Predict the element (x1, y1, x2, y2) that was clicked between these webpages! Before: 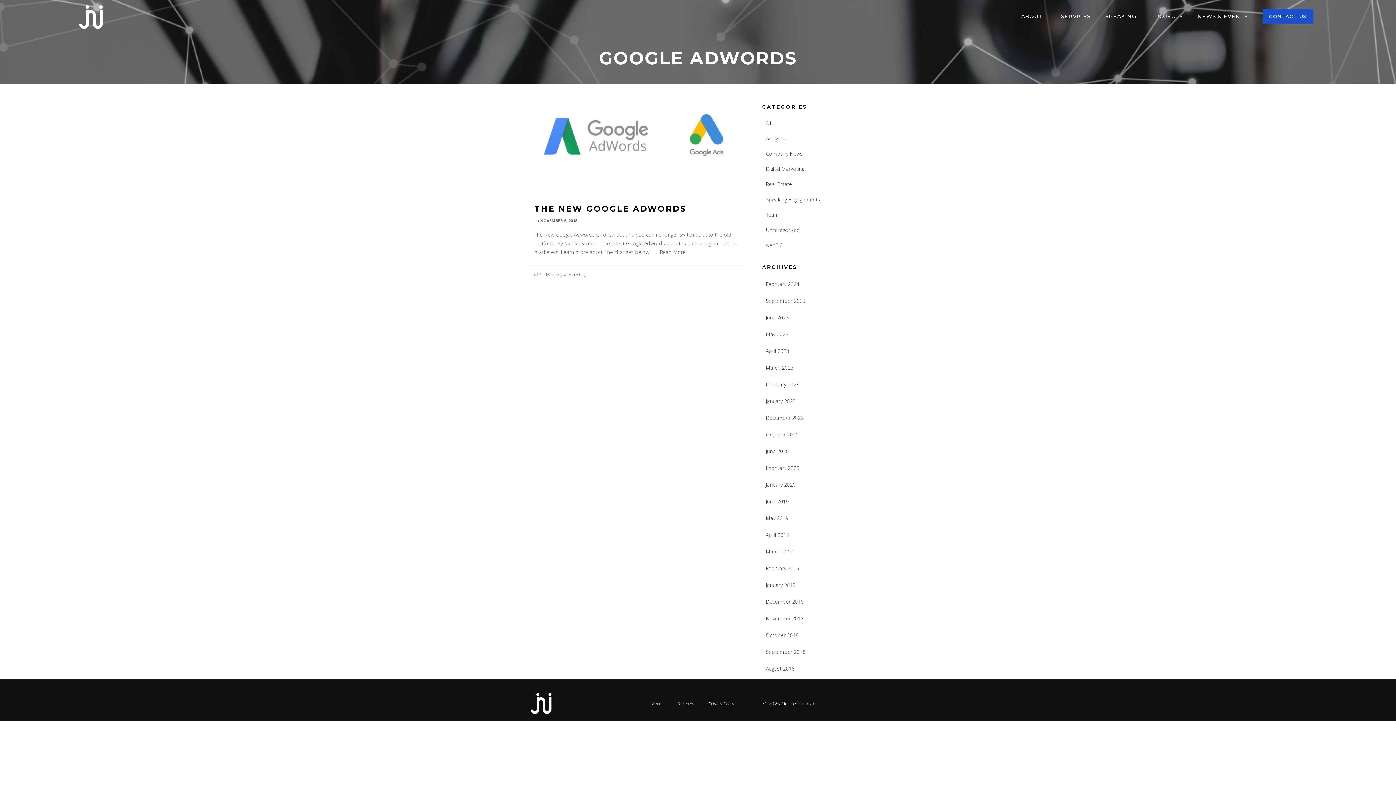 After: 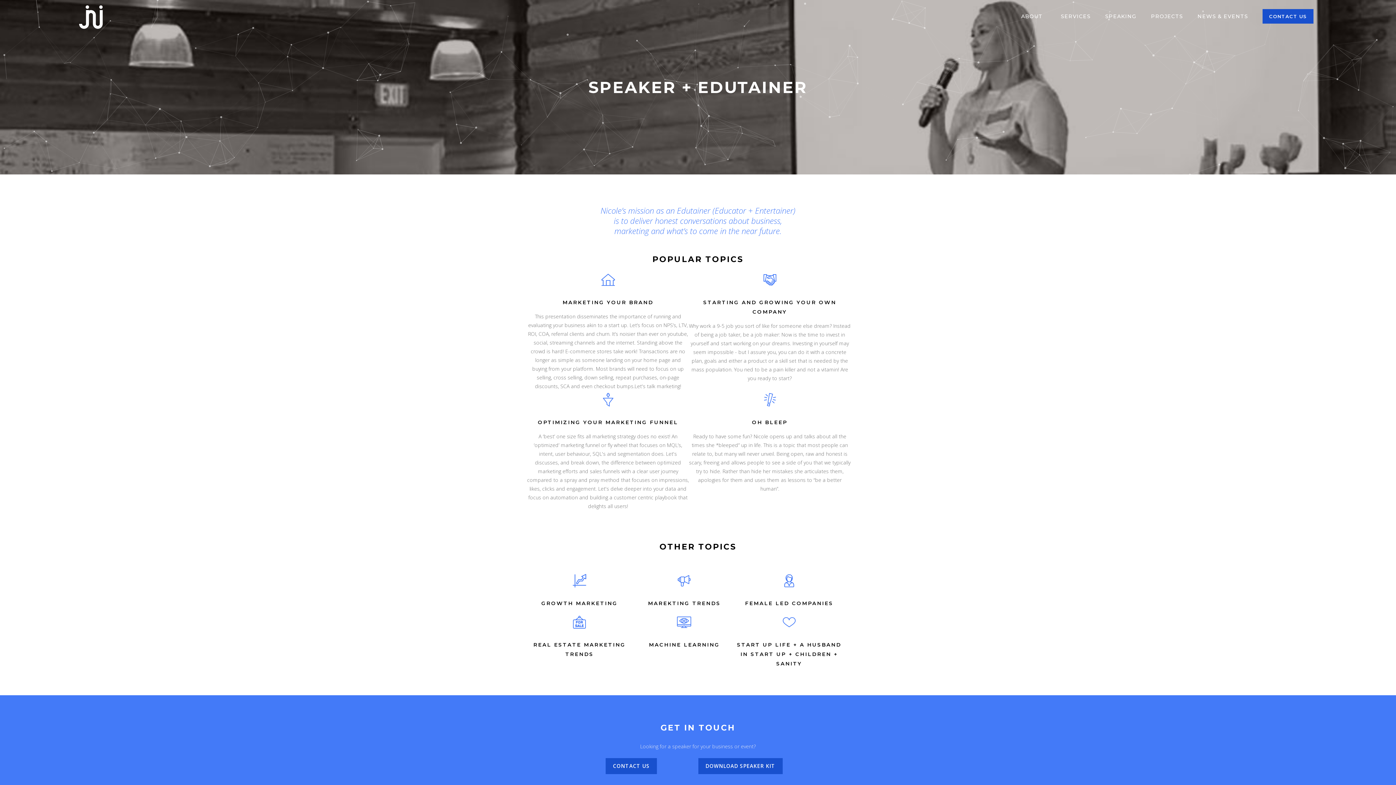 Action: bbox: (1098, 0, 1144, 32) label: SPEAKING